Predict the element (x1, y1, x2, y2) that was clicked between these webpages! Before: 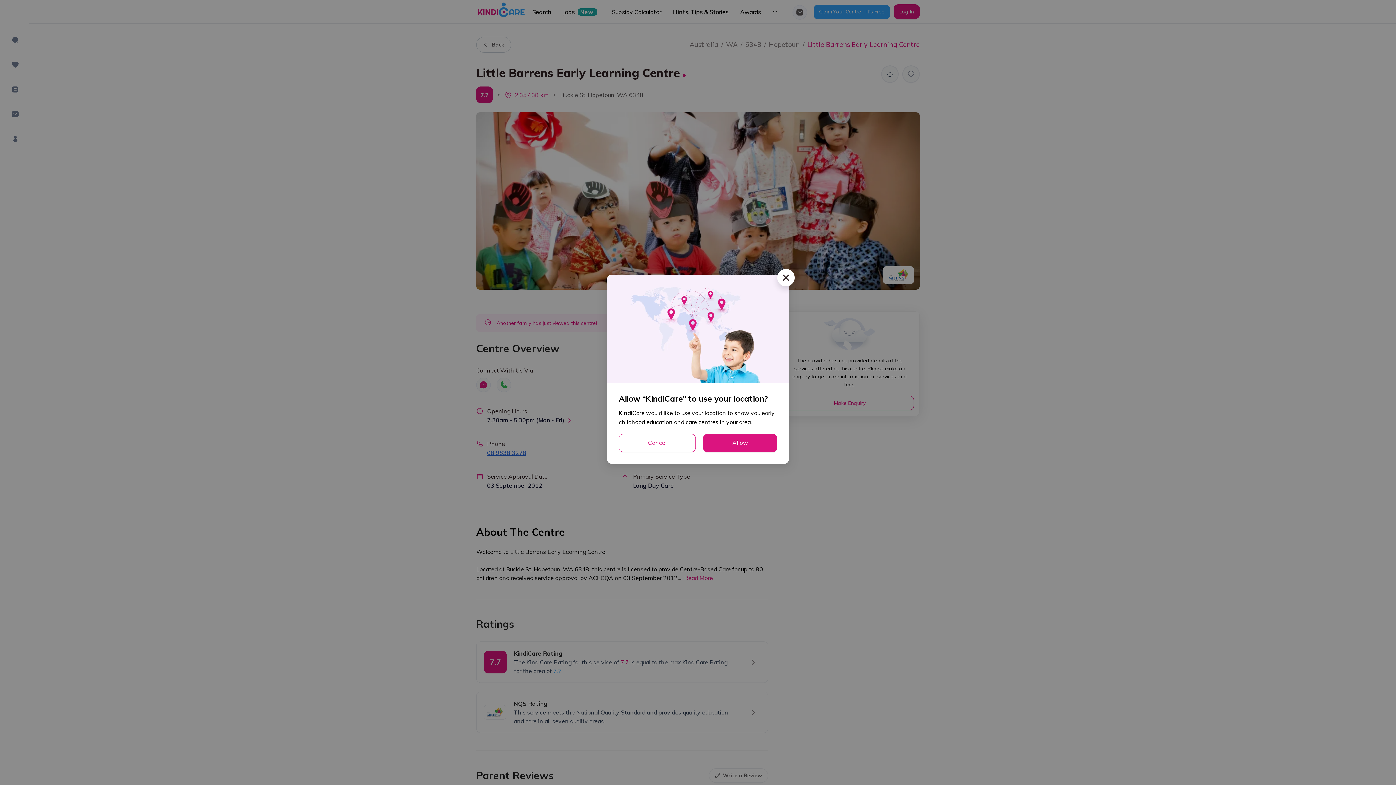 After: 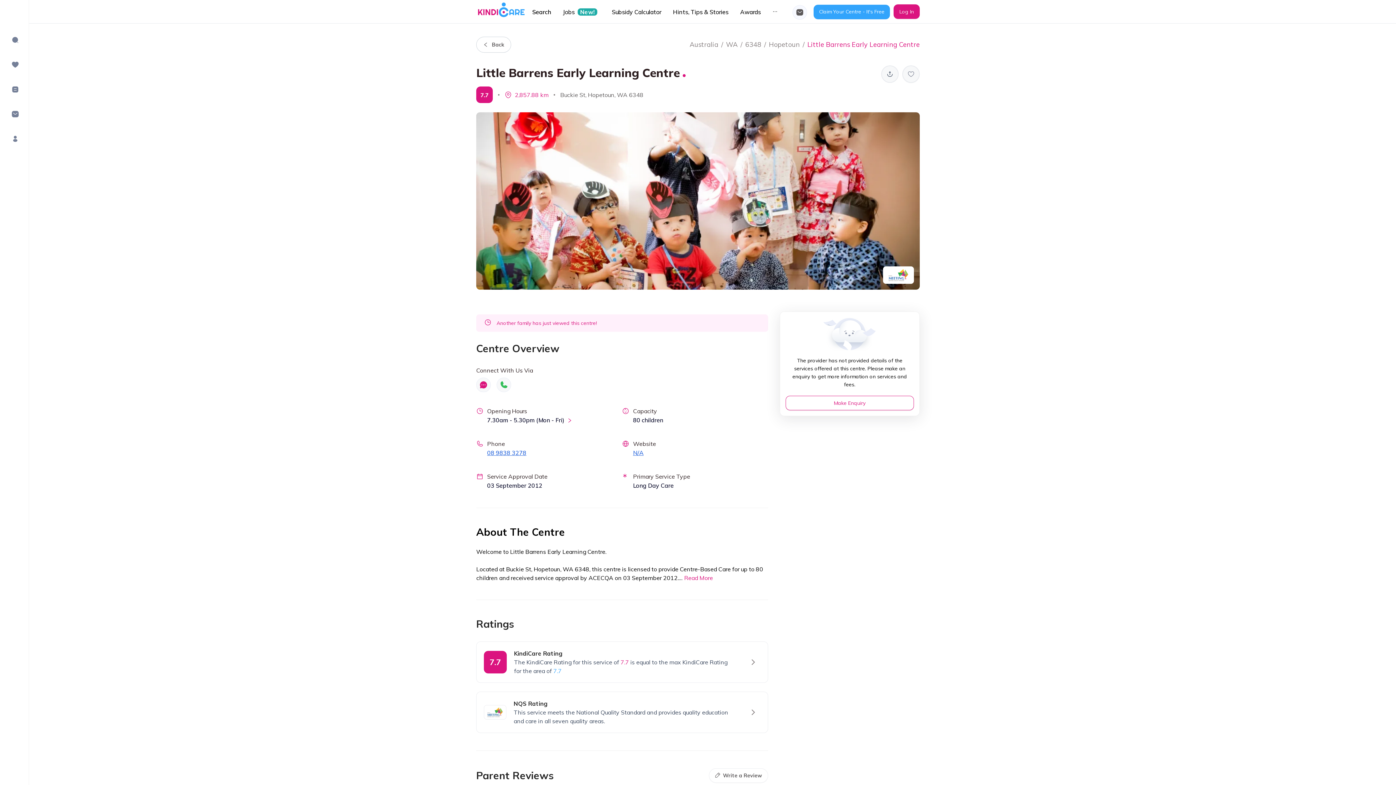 Action: bbox: (777, 269, 794, 286) label: Close